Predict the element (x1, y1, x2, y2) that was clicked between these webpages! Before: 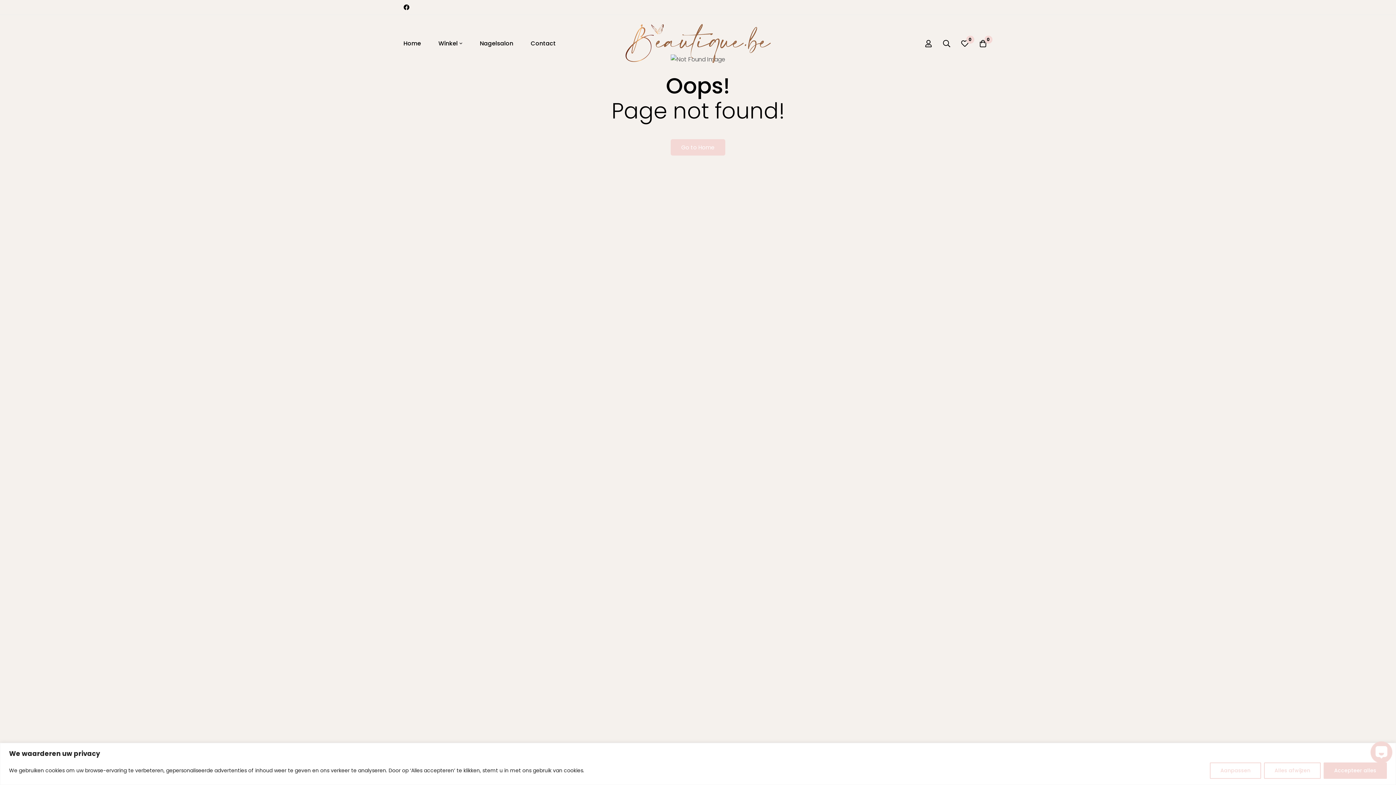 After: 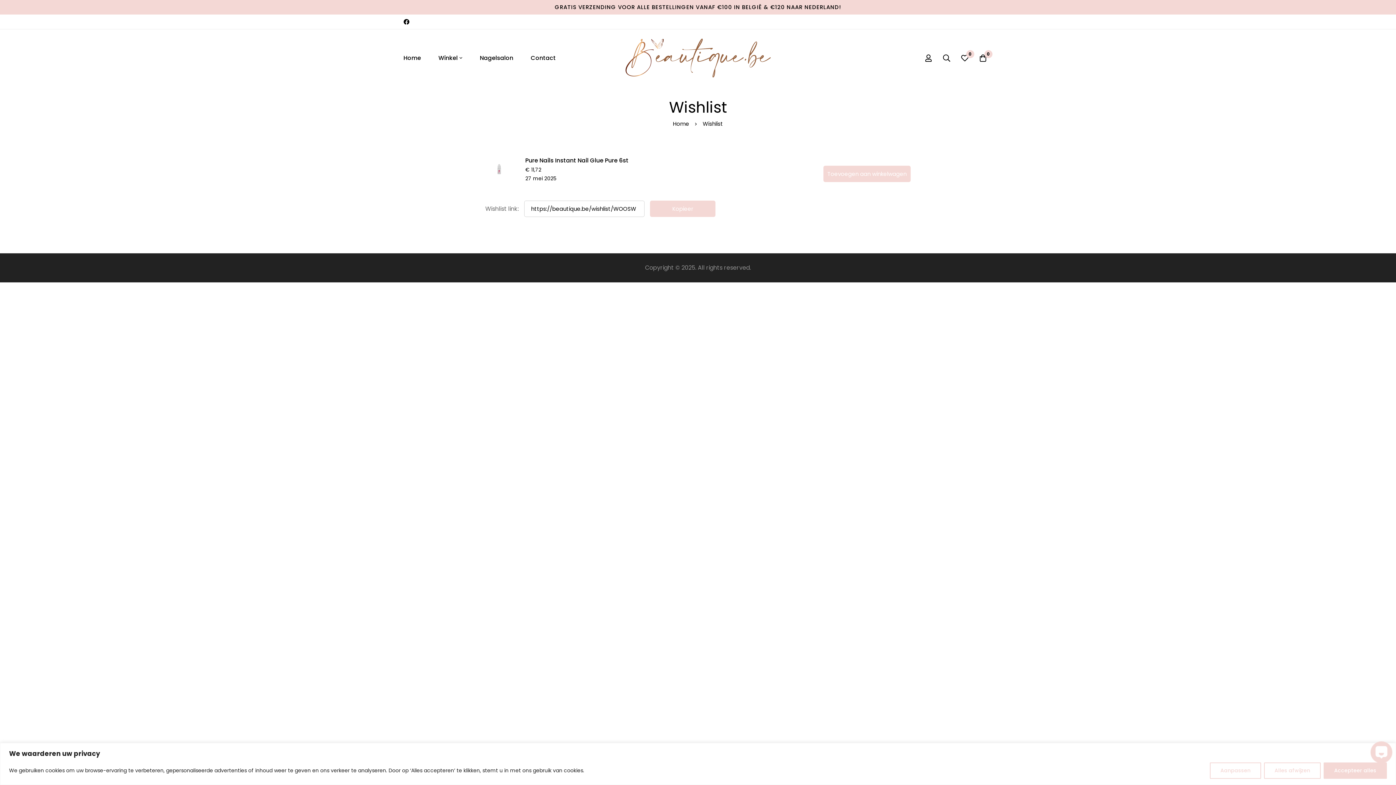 Action: bbox: (956, 39, 974, 47) label: Wenslijst